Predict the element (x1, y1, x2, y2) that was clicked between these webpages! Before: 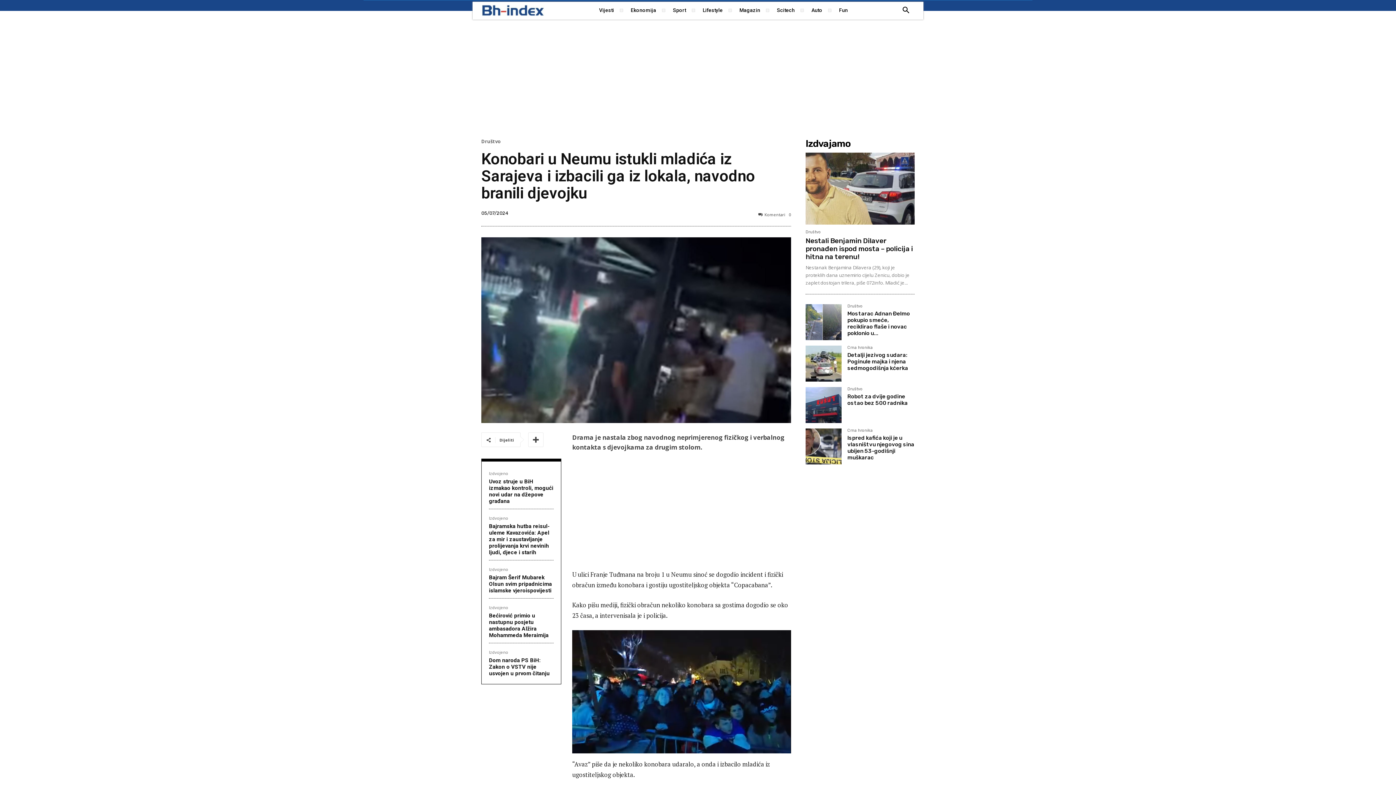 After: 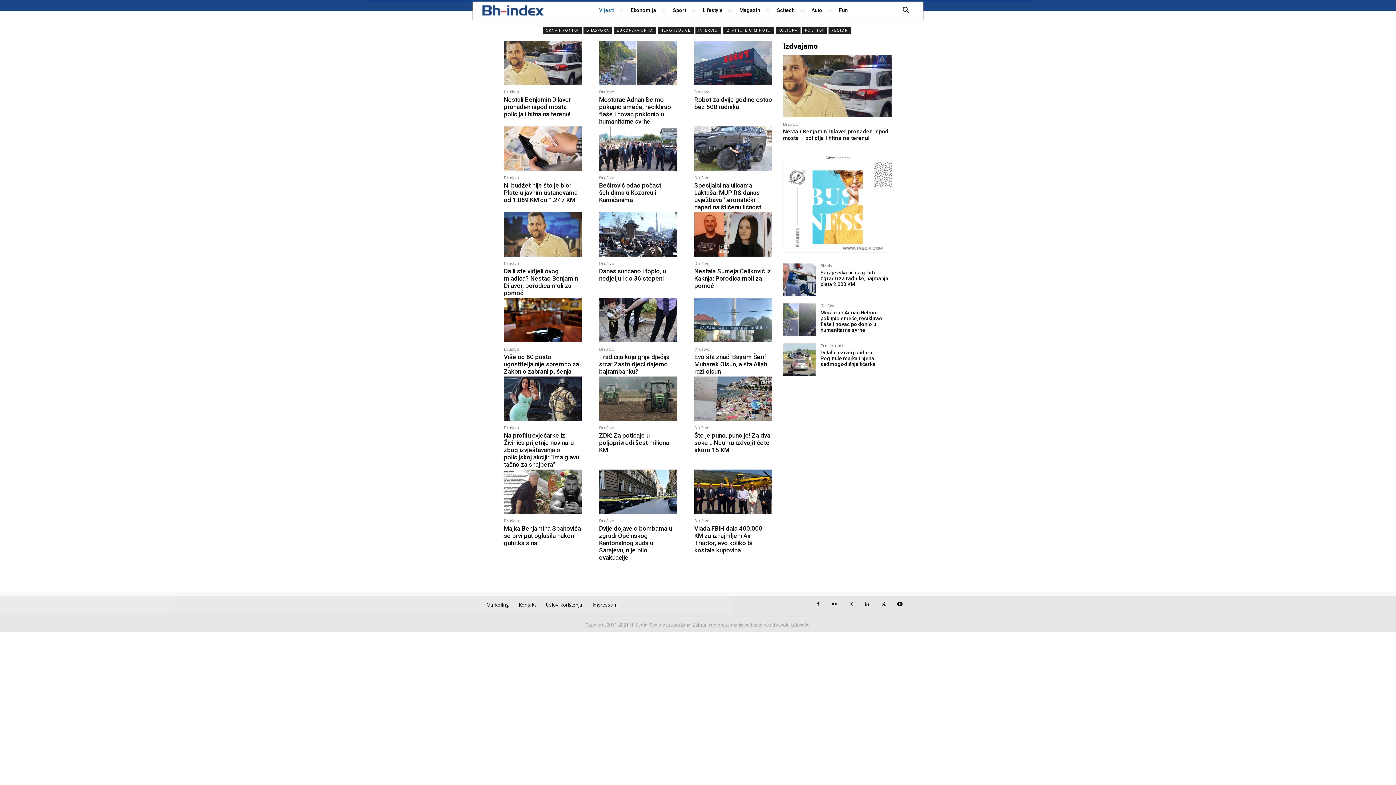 Action: bbox: (847, 304, 862, 310) label: Društvo